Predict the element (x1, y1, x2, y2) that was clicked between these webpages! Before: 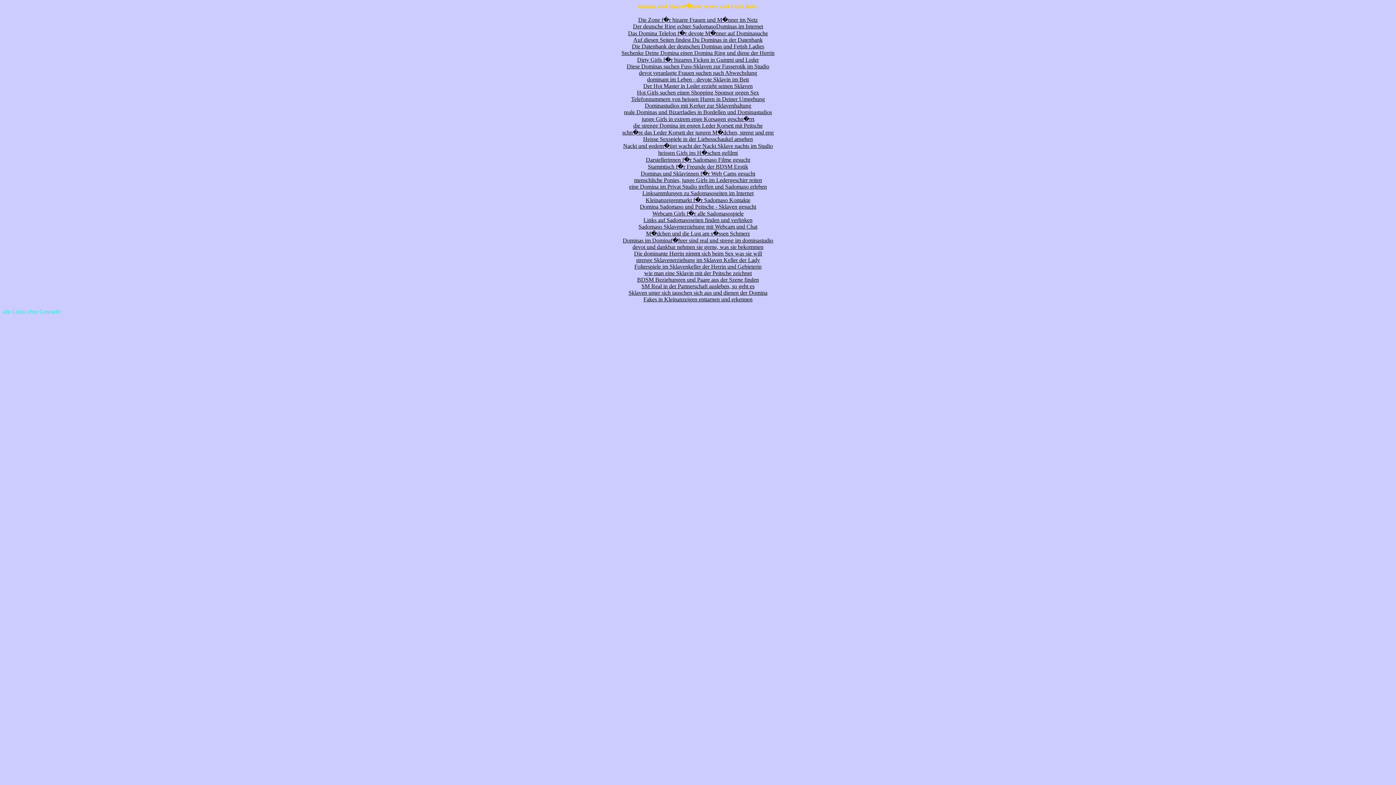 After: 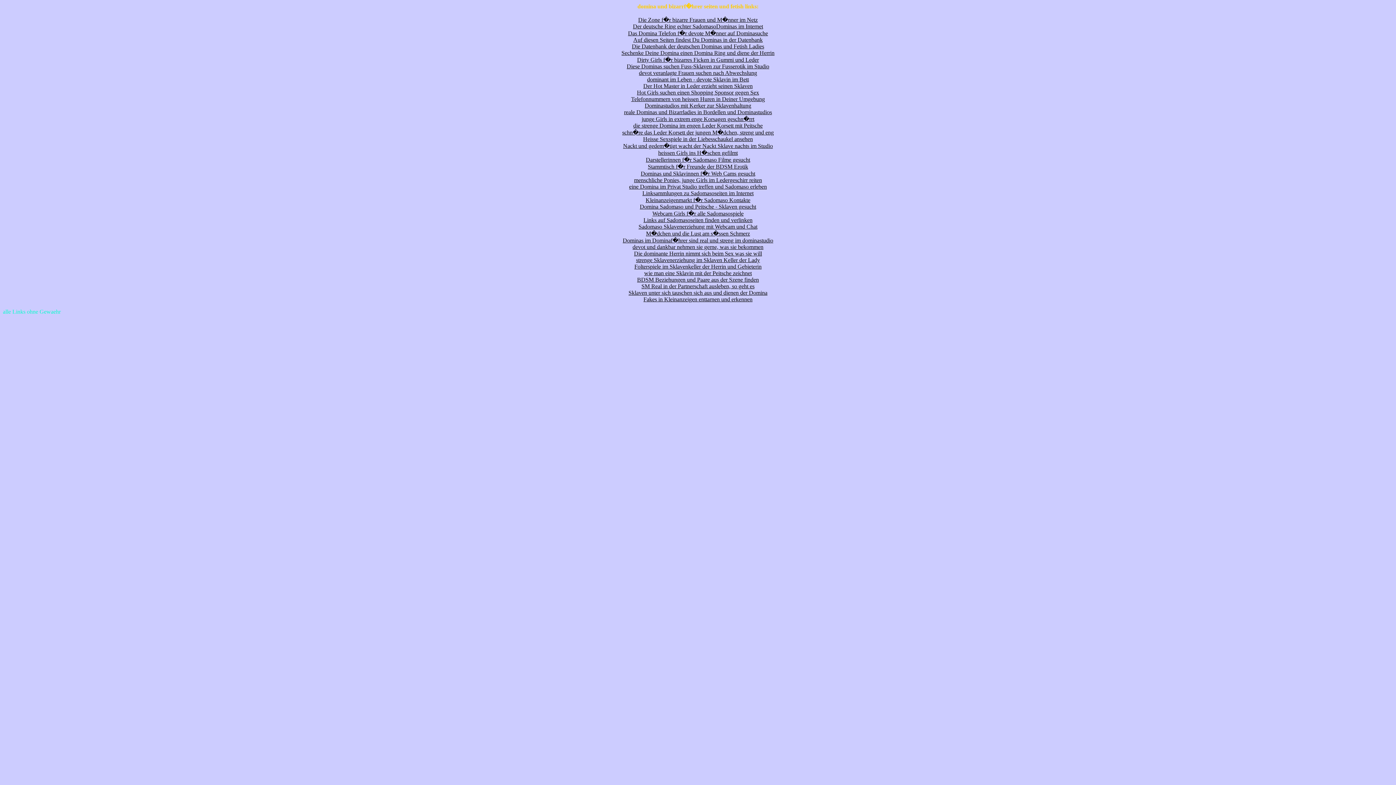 Action: bbox: (645, 197, 750, 203) label: Kleinanzeigenmarkt f�r Sadomaso Kontakte